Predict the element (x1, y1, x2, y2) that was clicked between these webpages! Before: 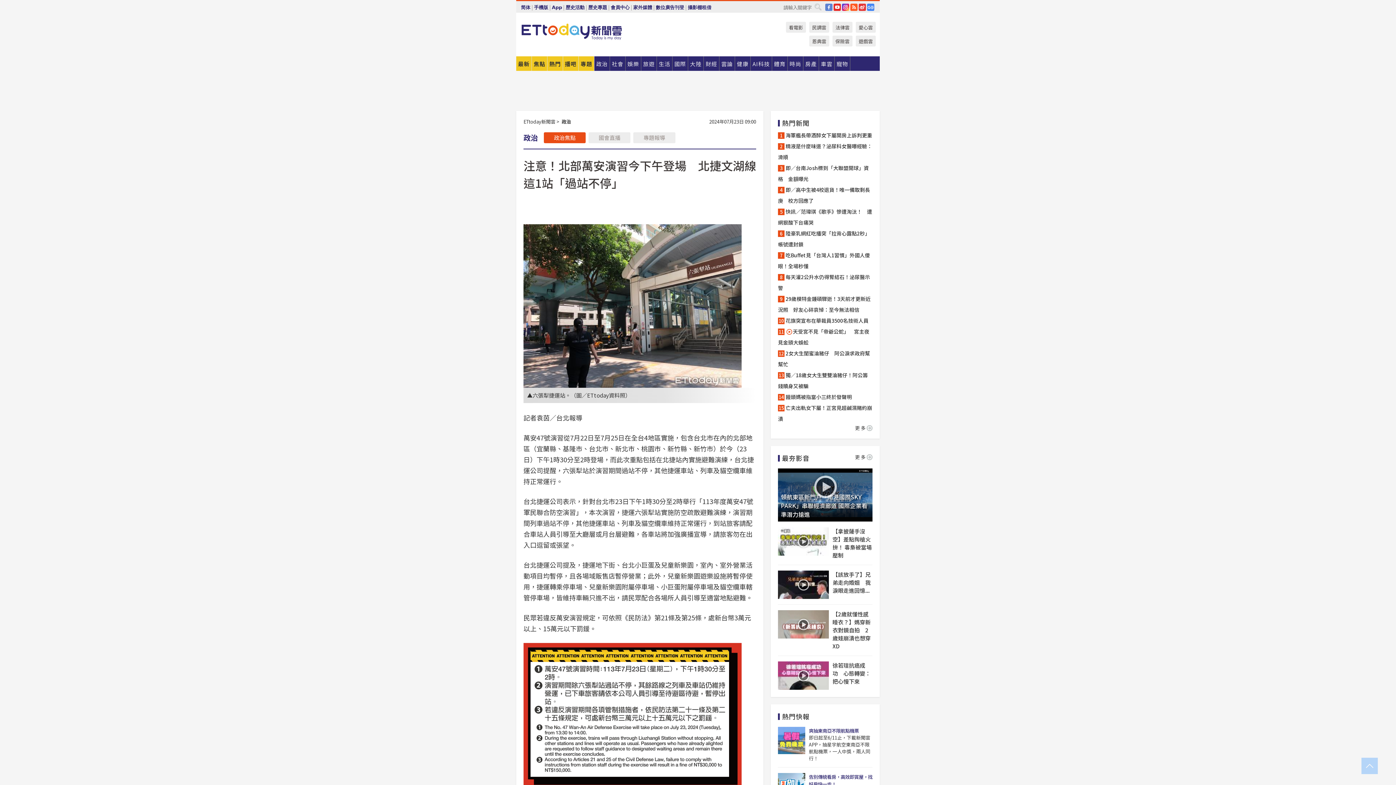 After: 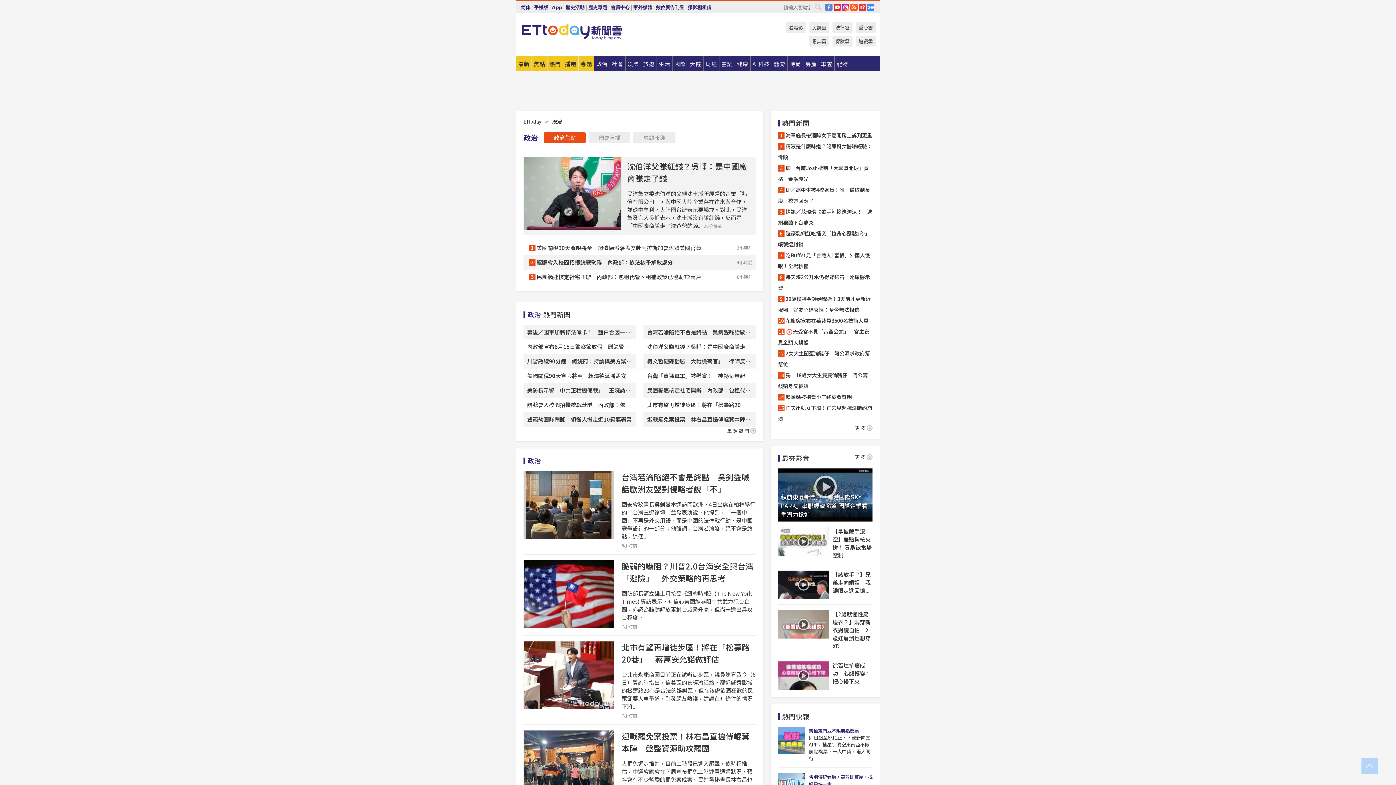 Action: bbox: (561, 118, 571, 125) label: 政治